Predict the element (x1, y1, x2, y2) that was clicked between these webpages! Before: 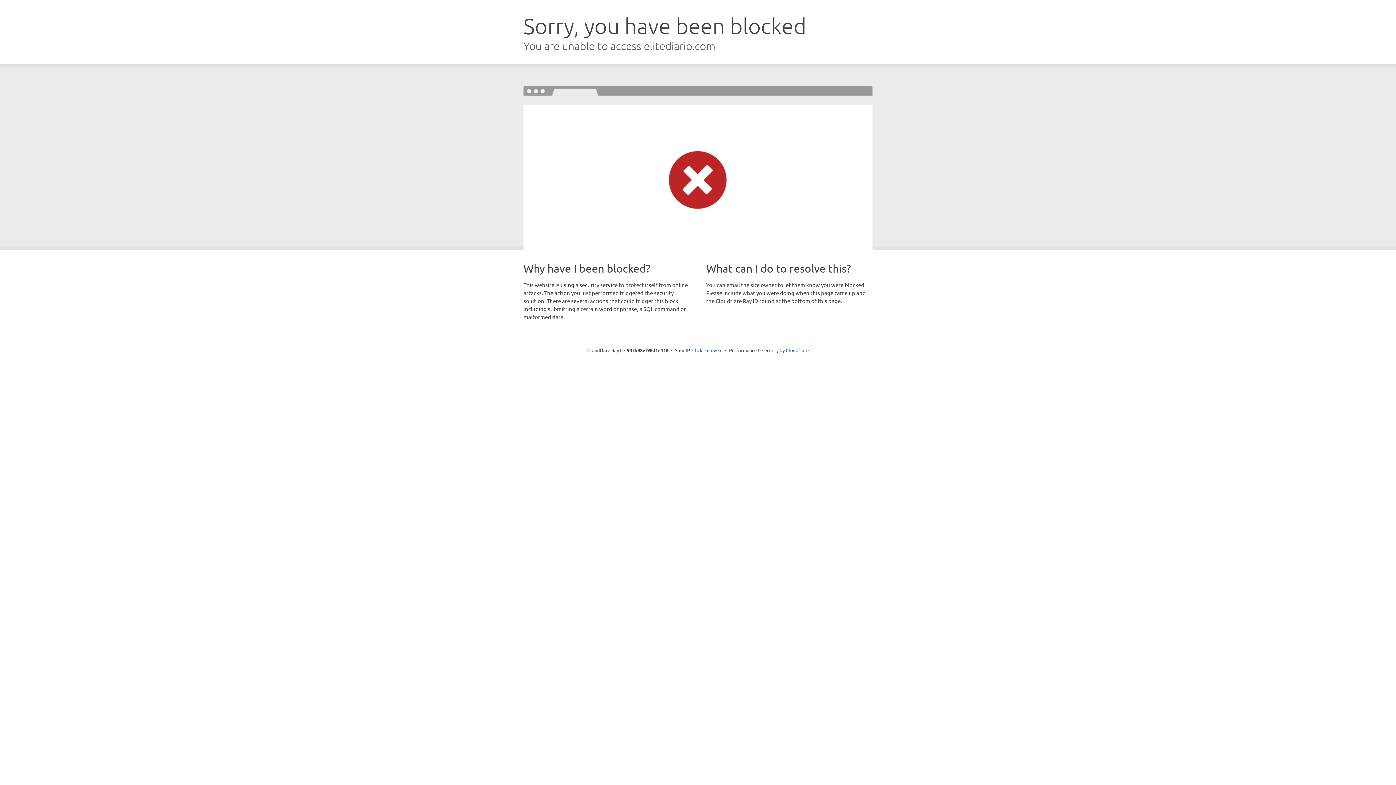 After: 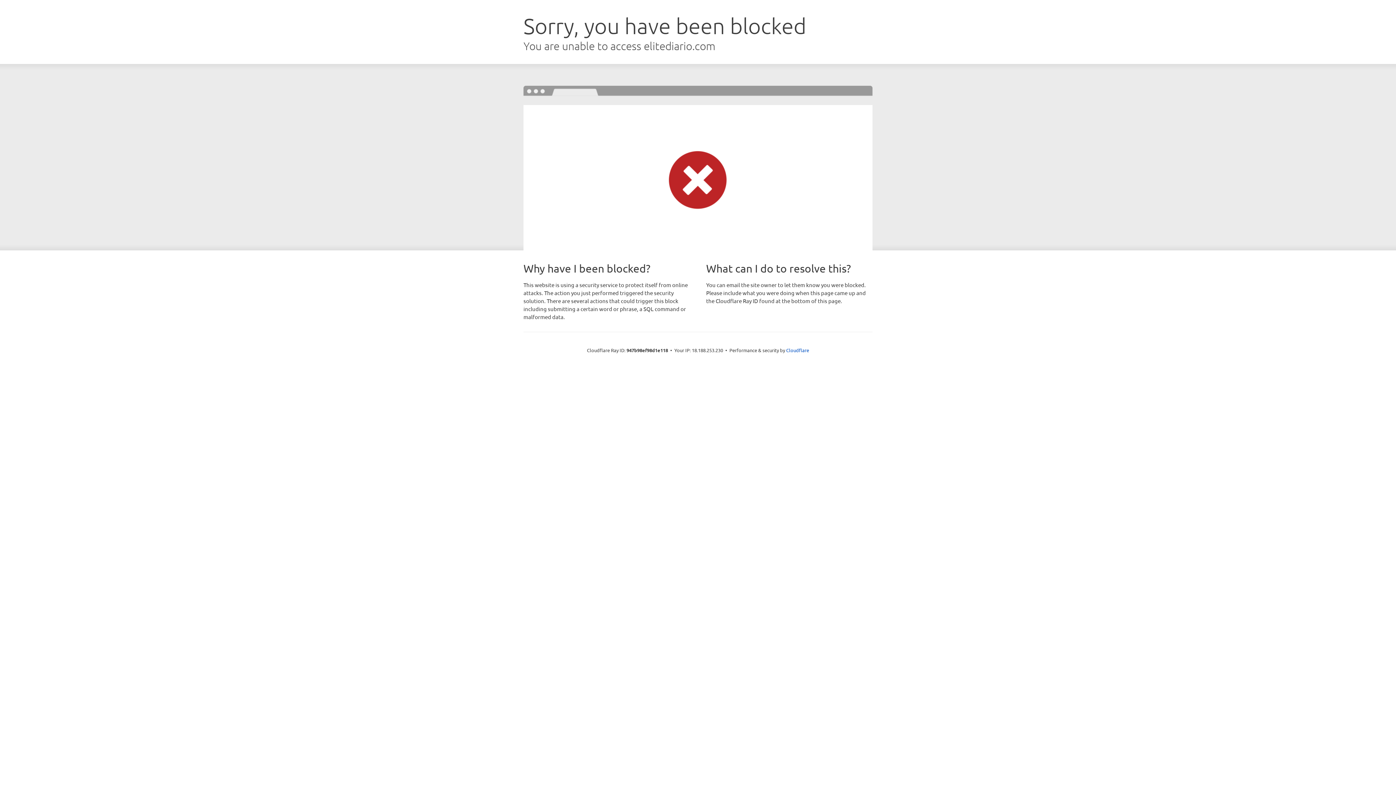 Action: label: Click to reveal bbox: (692, 346, 722, 353)